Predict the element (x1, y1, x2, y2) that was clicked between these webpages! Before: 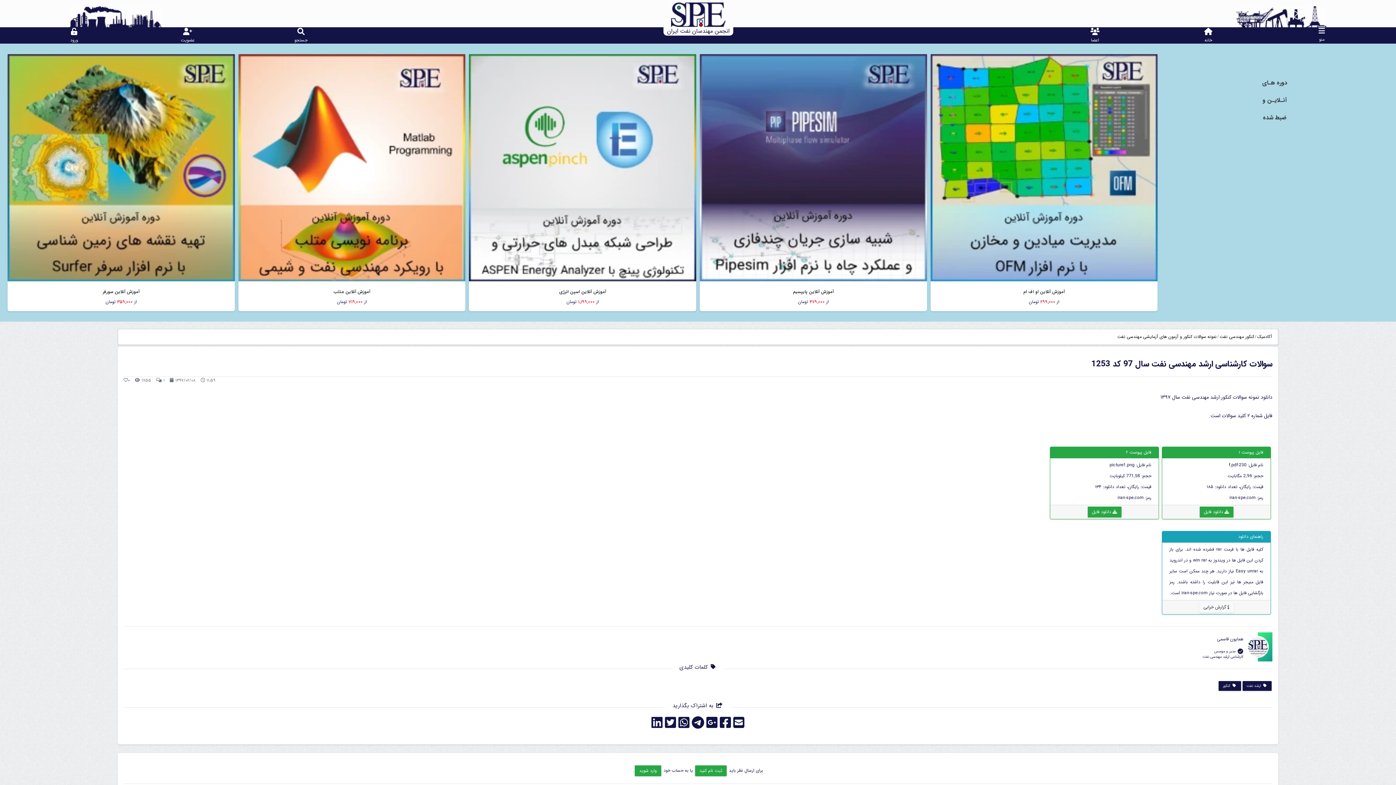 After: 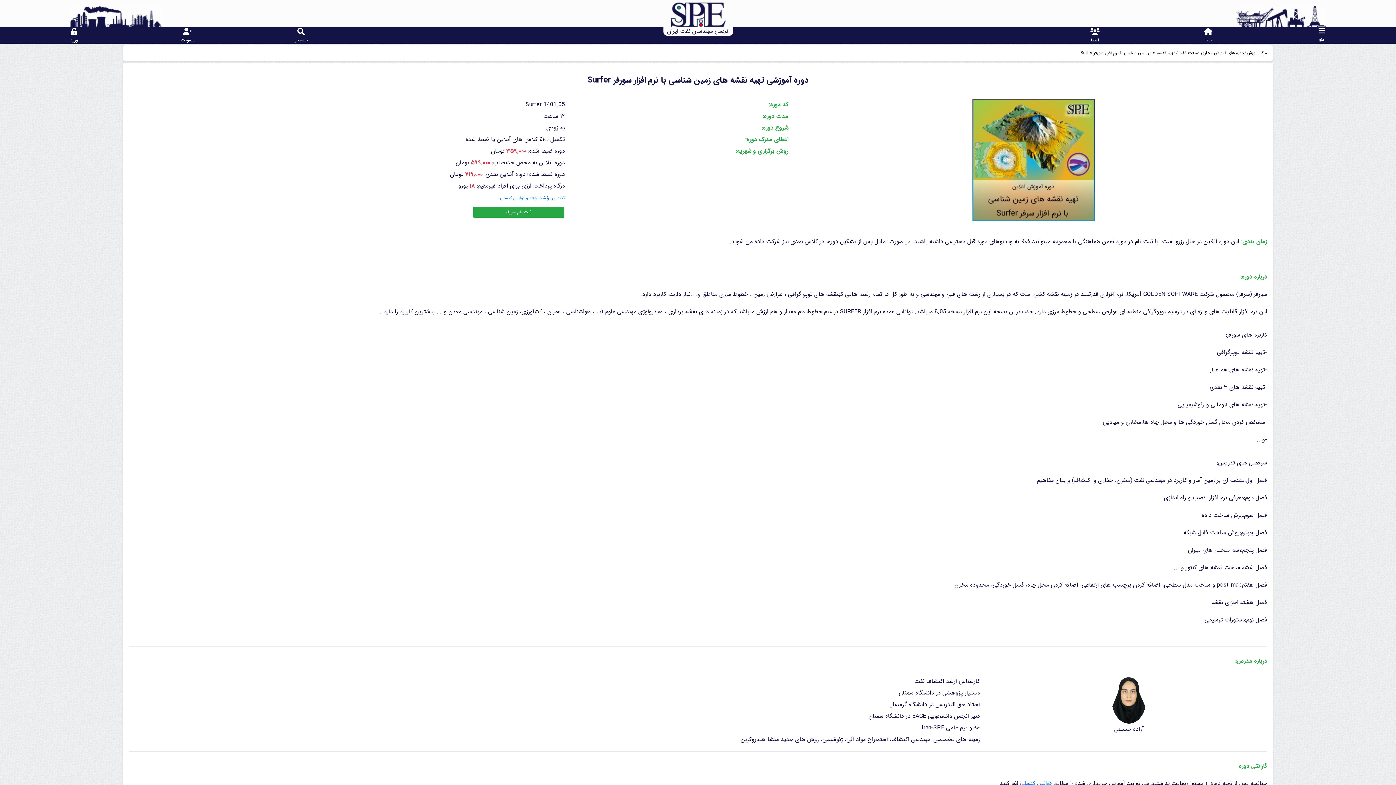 Action: label: تهیه نقشه های زمین شناسی با نرم افزار سورفر Surfer bbox: (7, 164, 234, 170)